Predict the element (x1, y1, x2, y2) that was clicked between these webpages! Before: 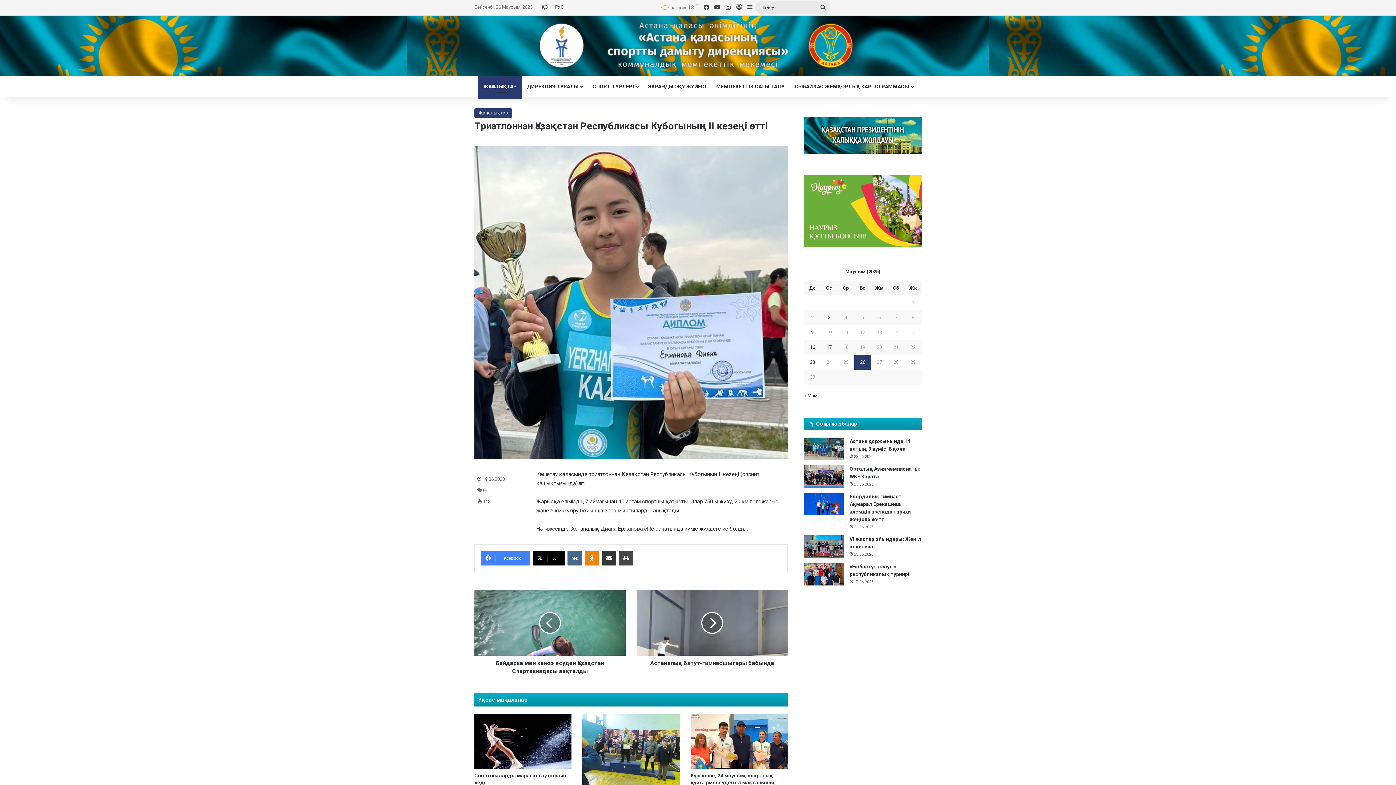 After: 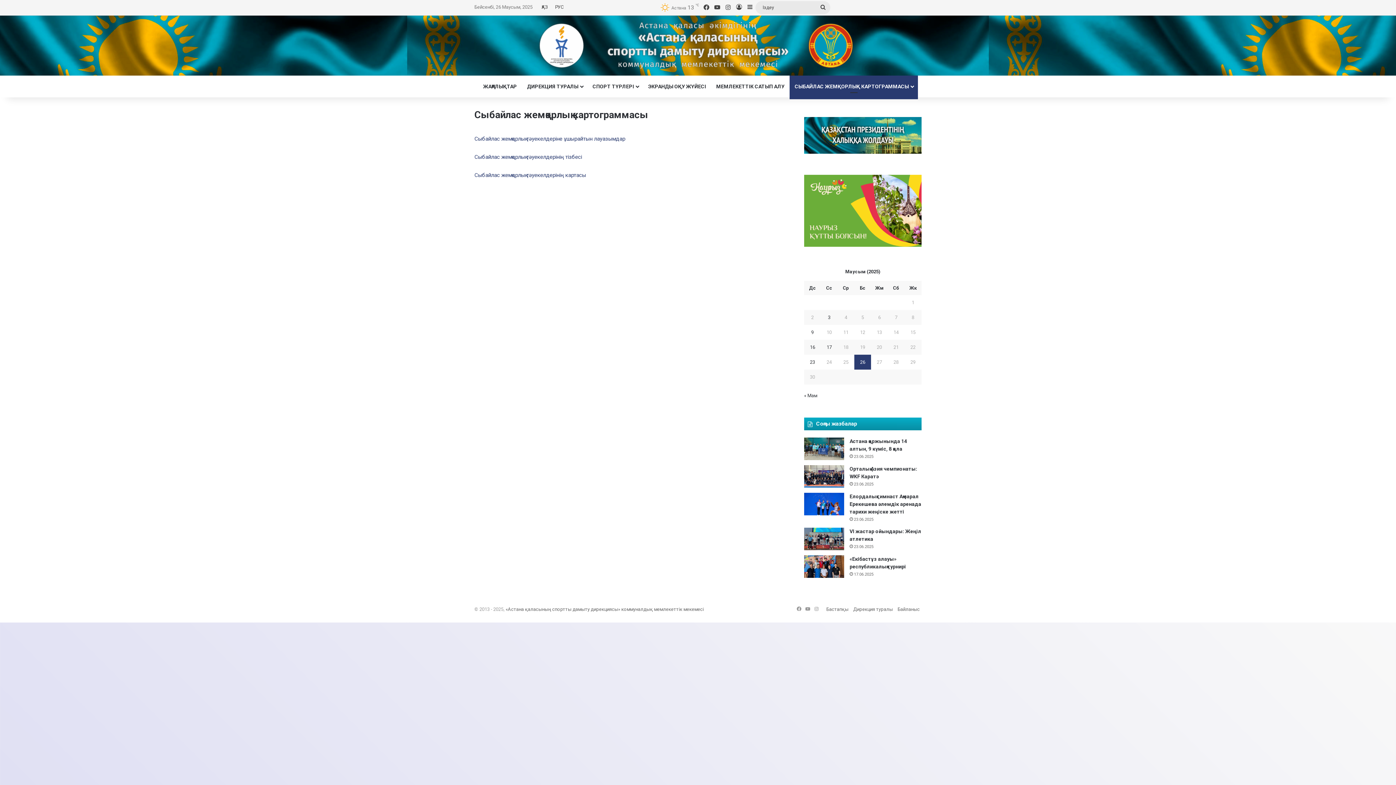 Action: label: СЫБАЙЛАС ЖЕМҚОРЛЫҚ КАРТОГРАММАСЫ bbox: (789, 75, 918, 97)